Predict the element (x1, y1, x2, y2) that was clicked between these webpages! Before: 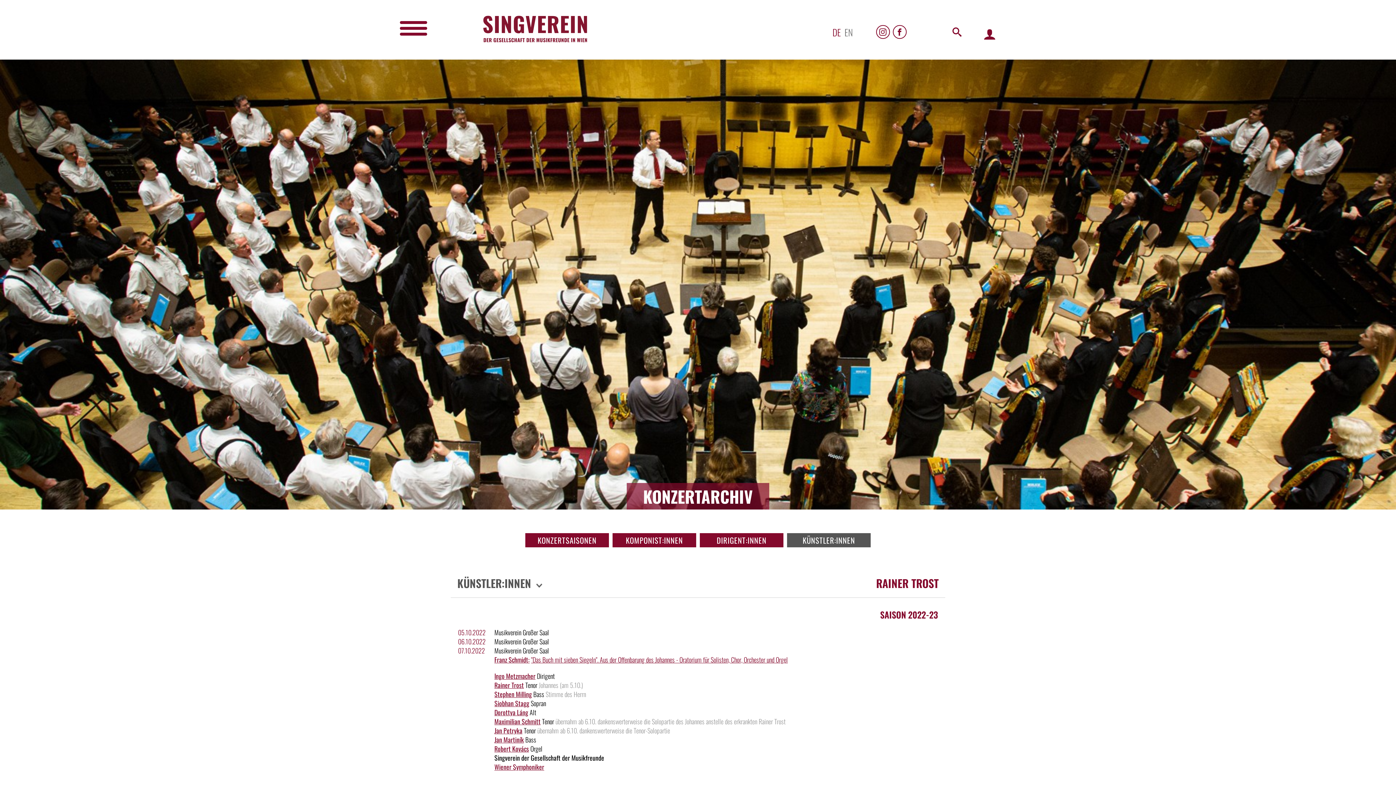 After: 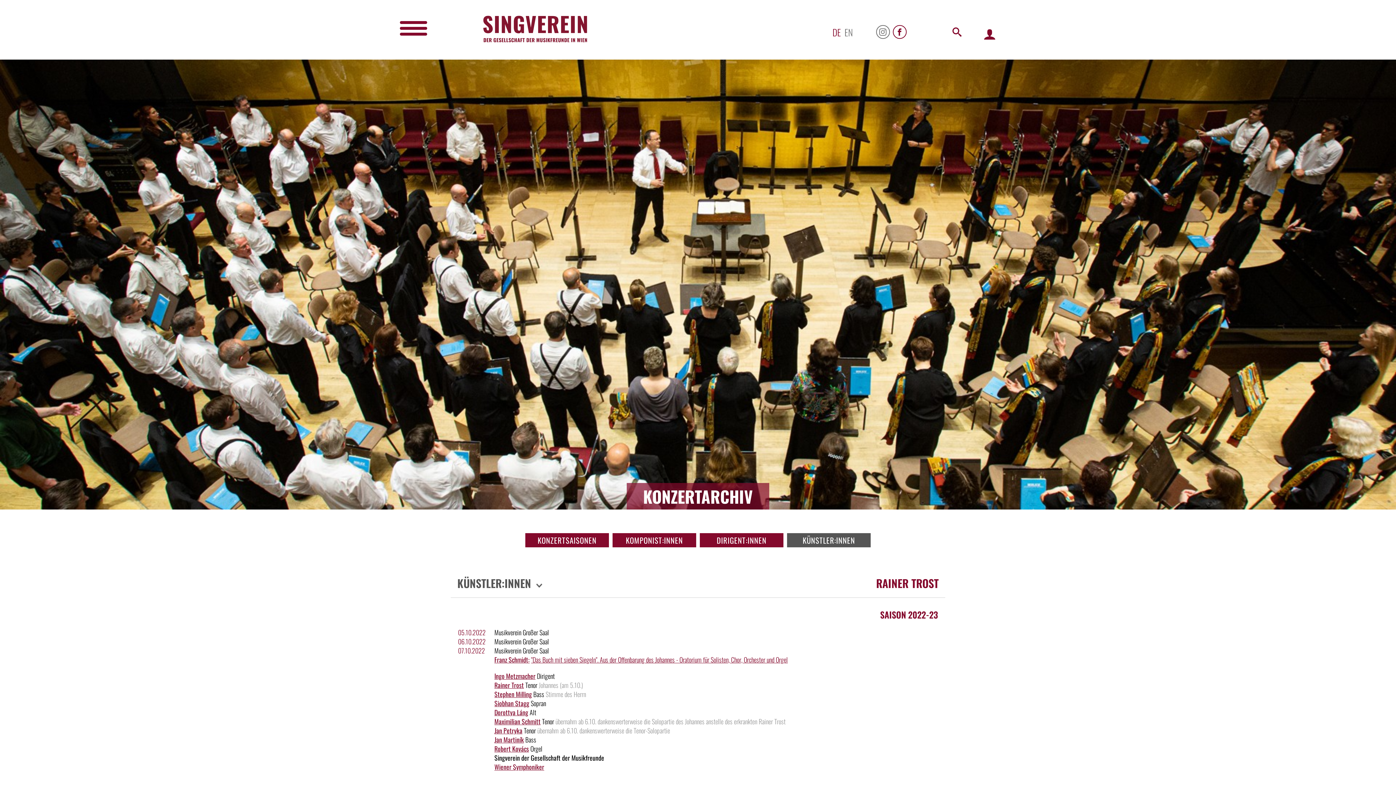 Action: bbox: (876, 25, 890, 38)